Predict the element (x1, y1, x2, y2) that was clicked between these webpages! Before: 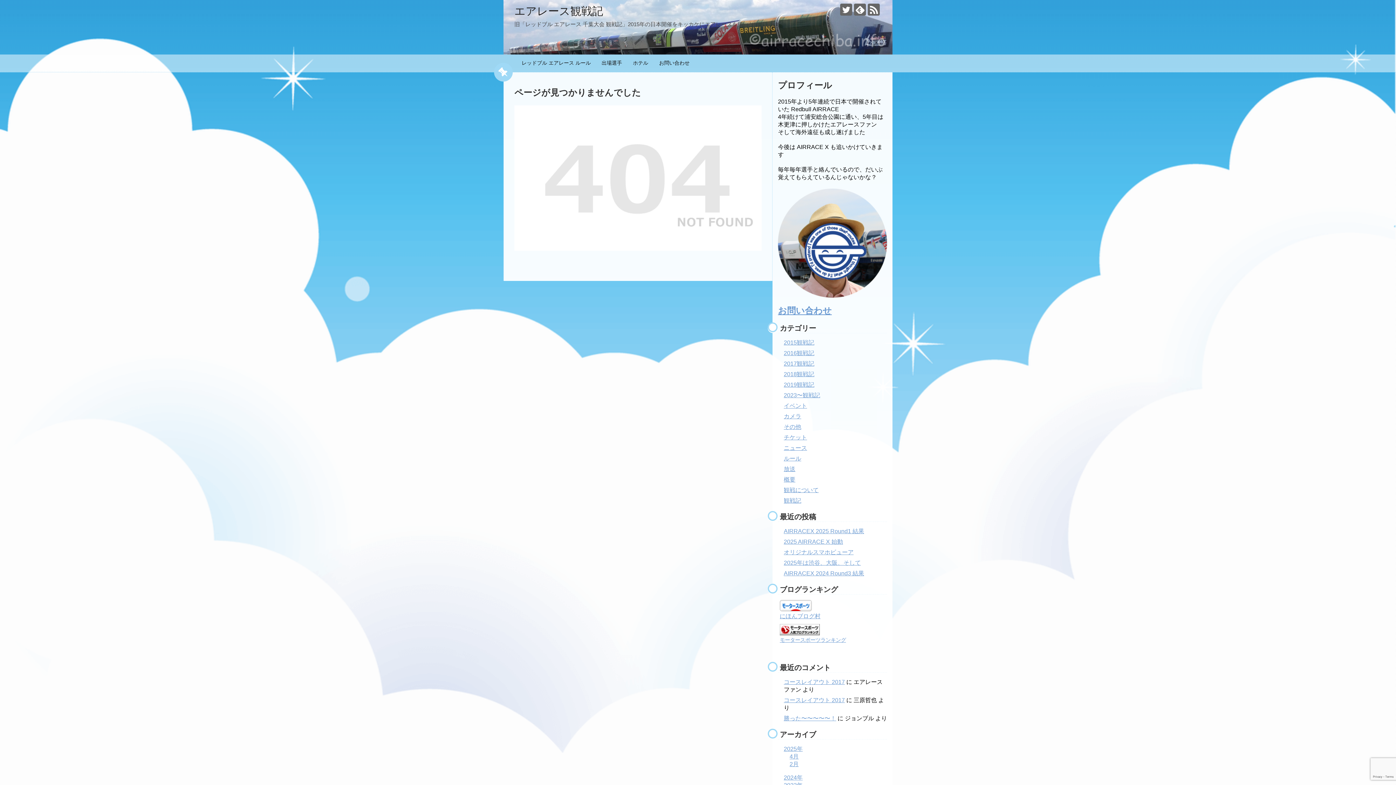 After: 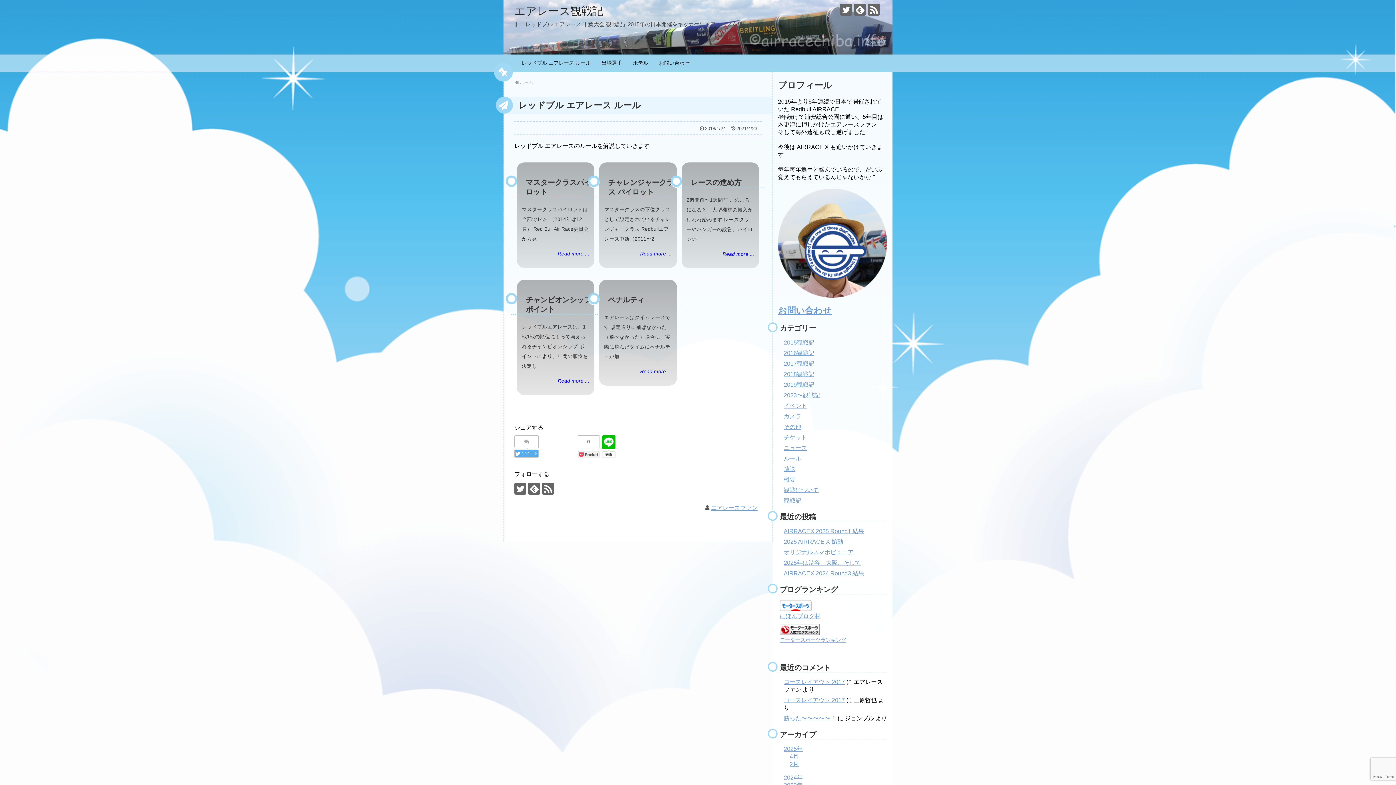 Action: bbox: (518, 56, 594, 70) label: レッドブル エアレース ルール